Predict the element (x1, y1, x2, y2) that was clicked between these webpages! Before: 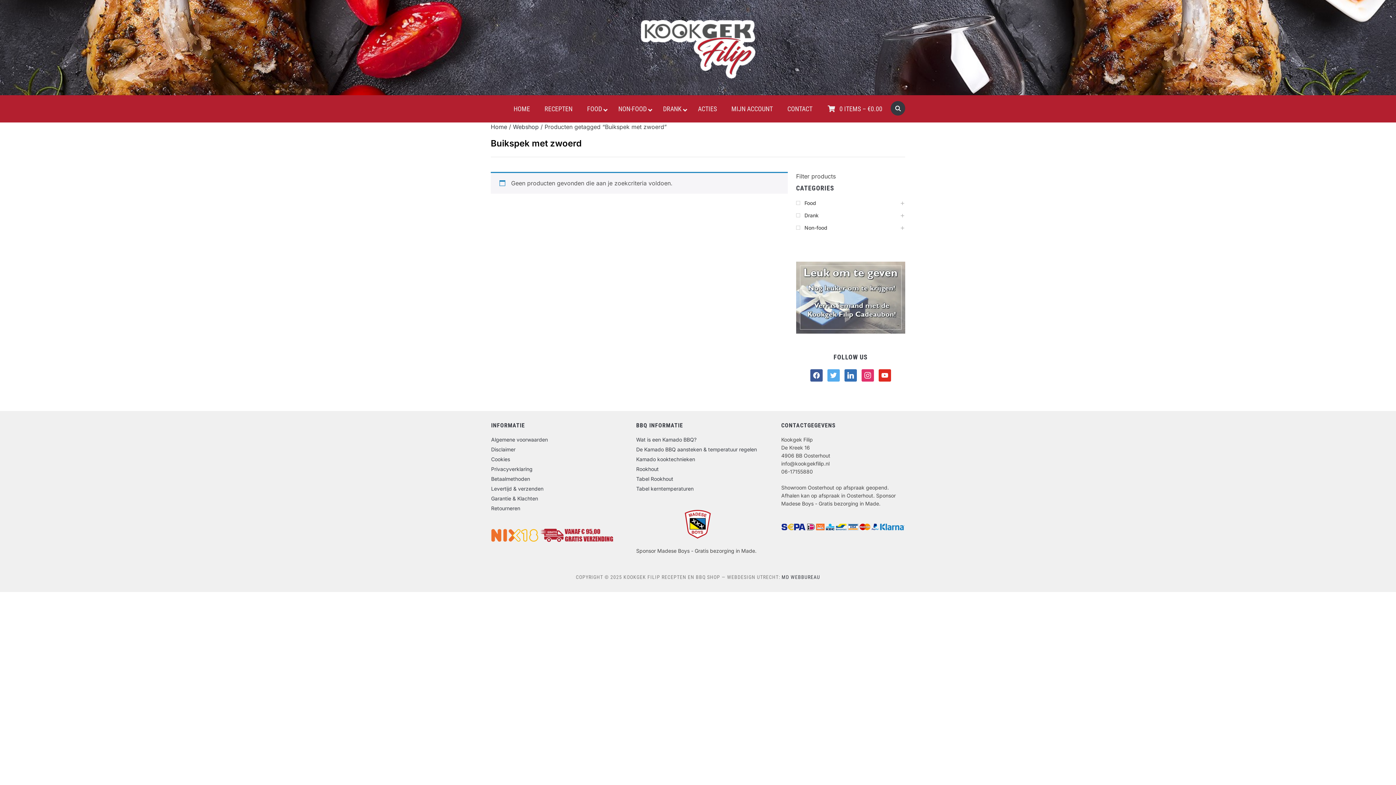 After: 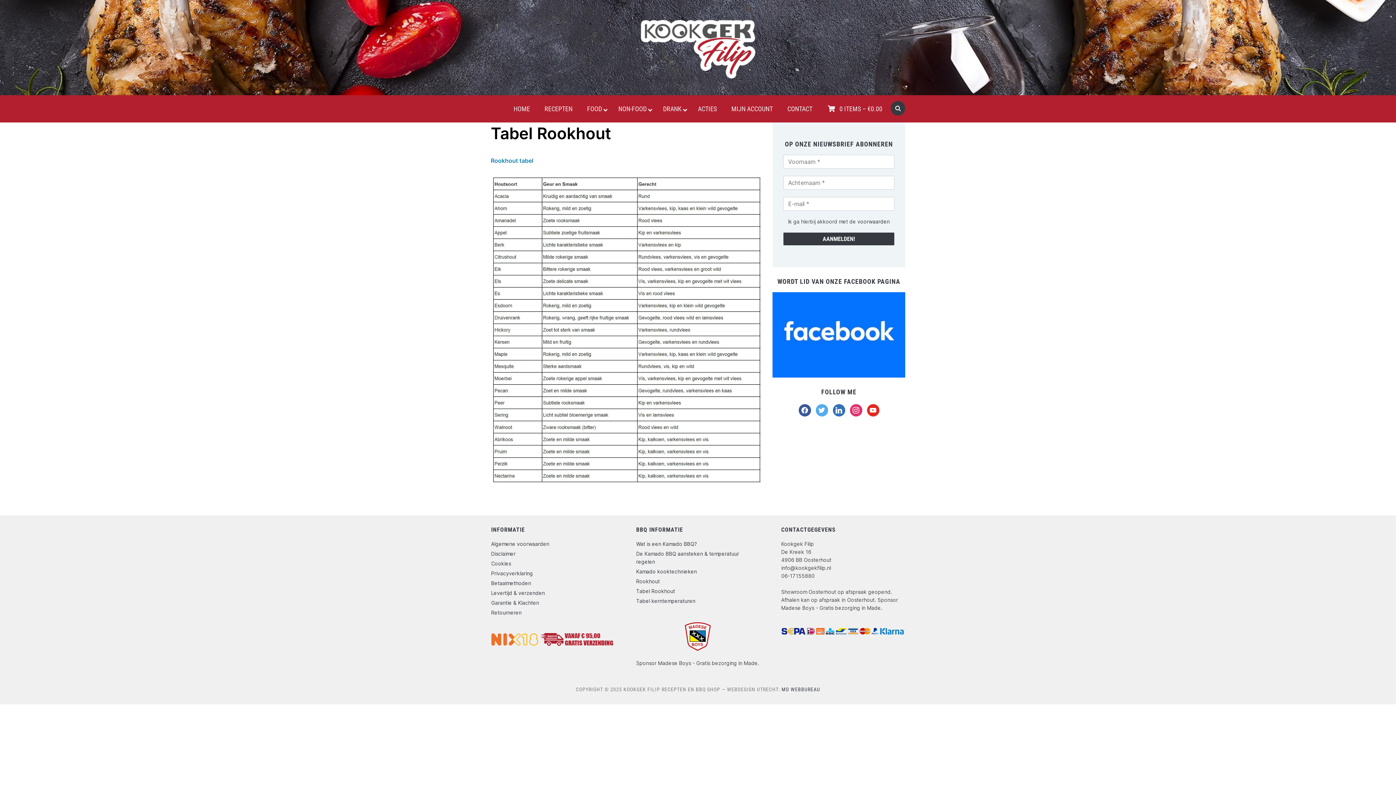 Action: label: Tabel Rookhout bbox: (636, 476, 673, 482)